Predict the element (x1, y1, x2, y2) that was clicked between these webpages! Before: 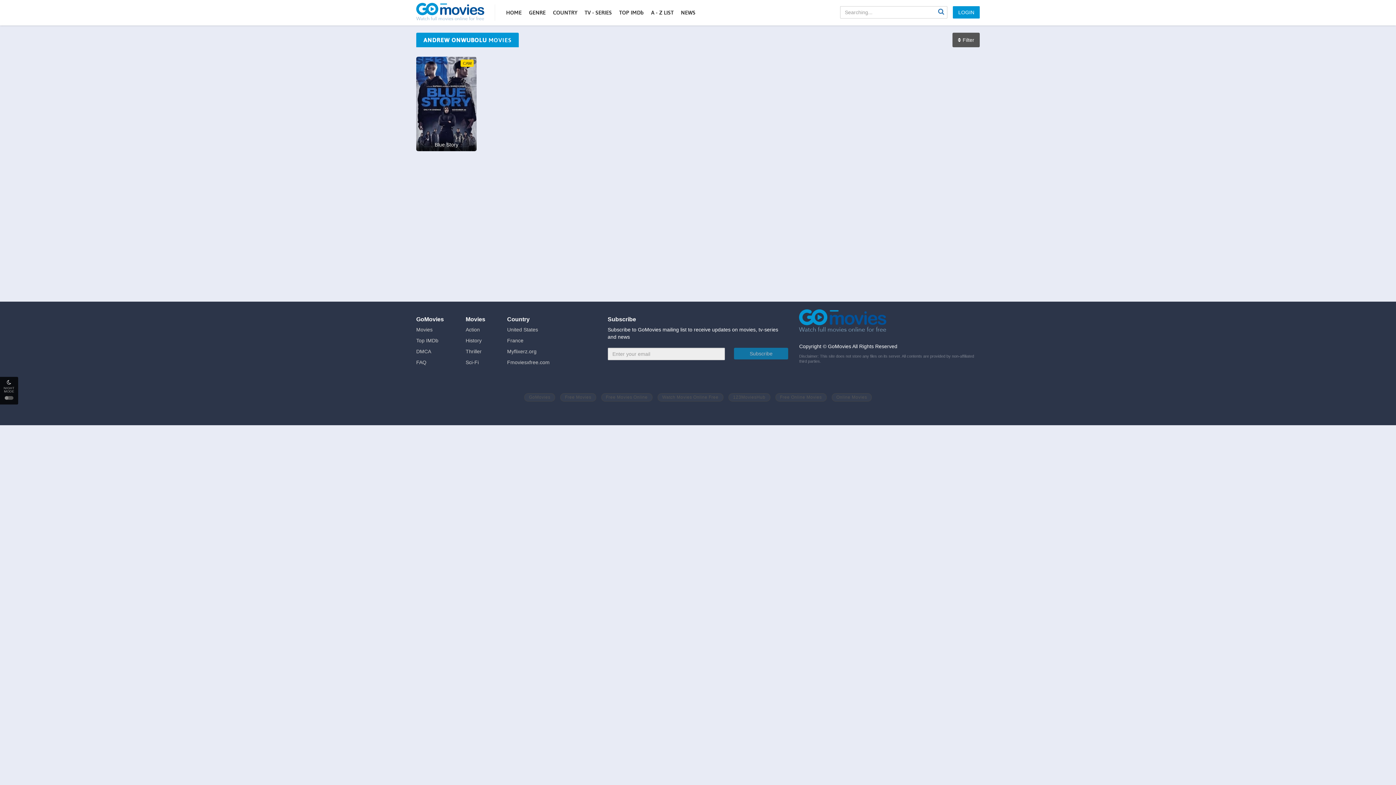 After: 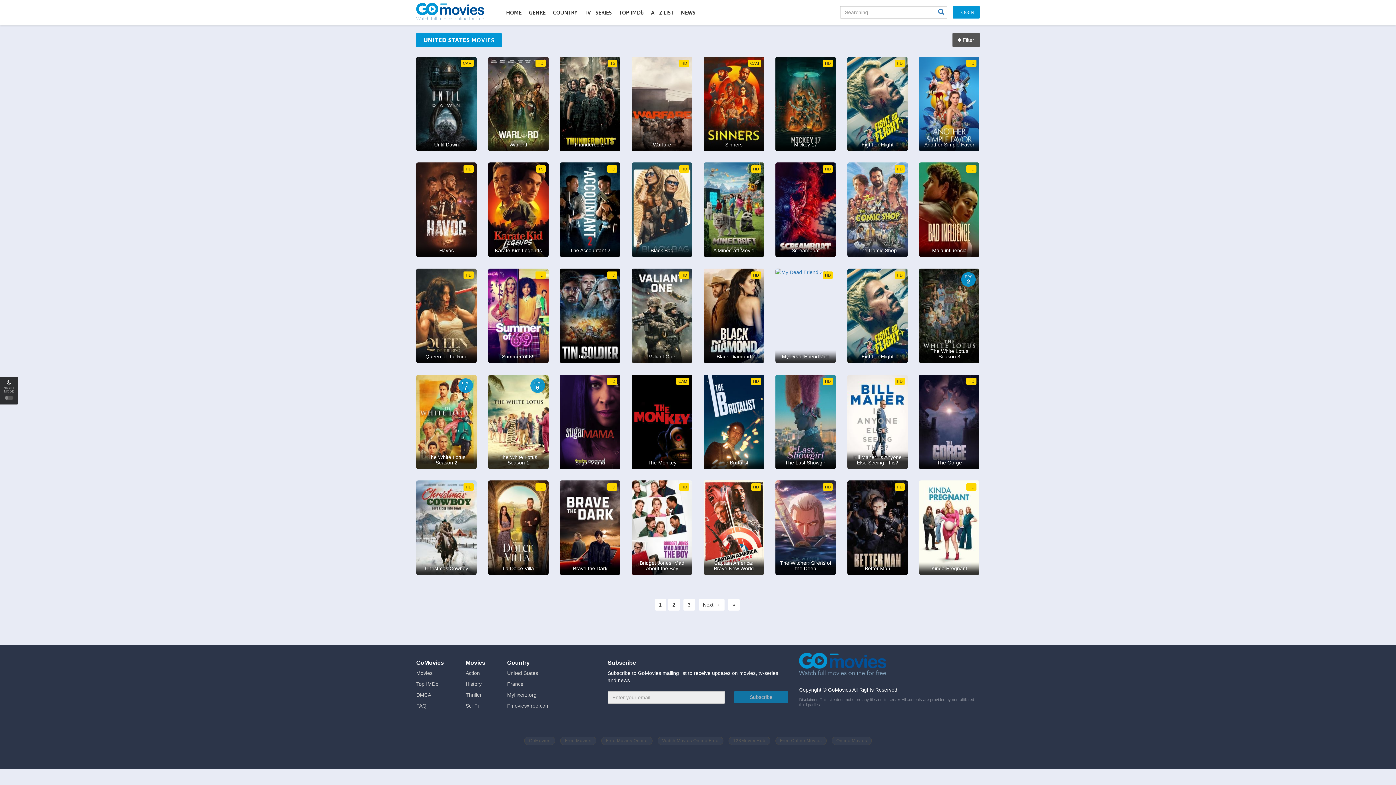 Action: bbox: (507, 326, 538, 332) label: United States